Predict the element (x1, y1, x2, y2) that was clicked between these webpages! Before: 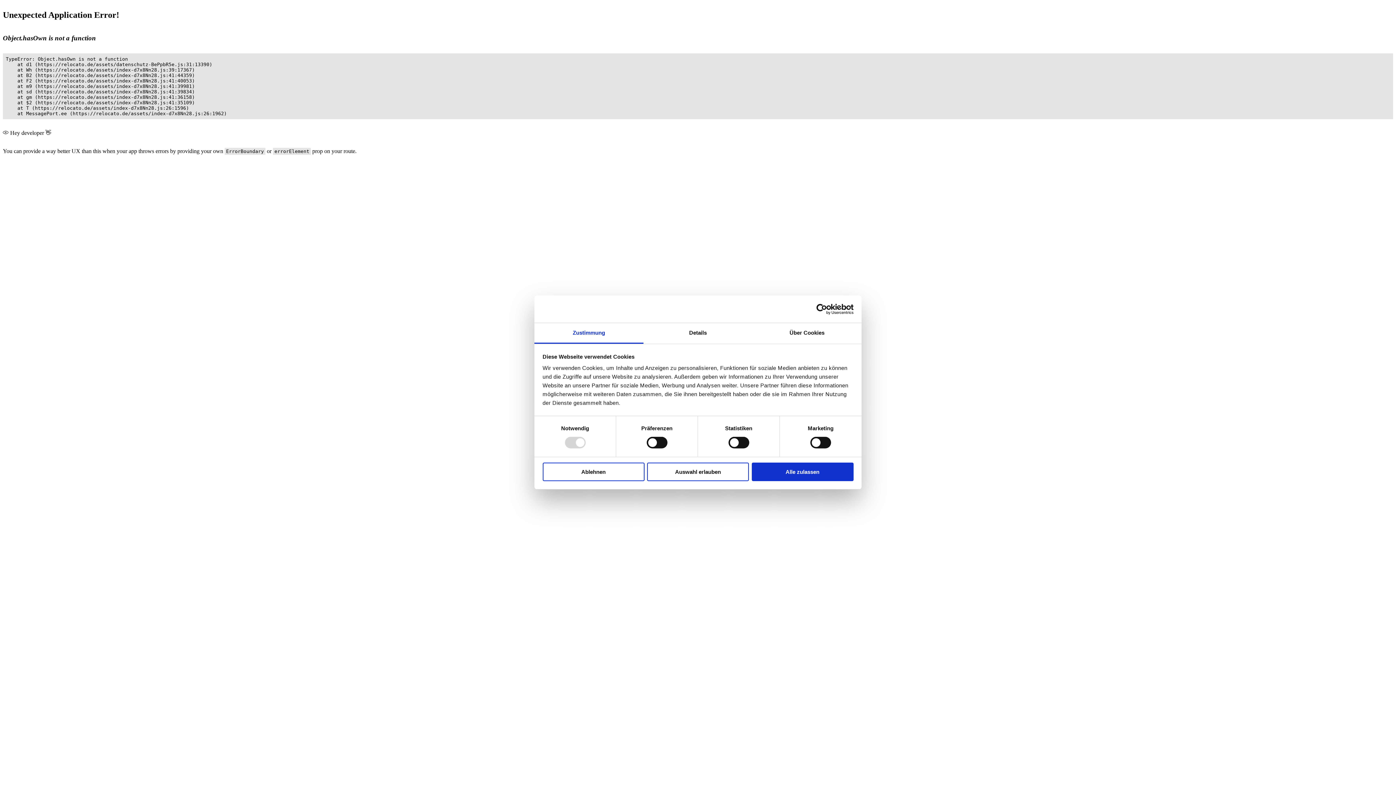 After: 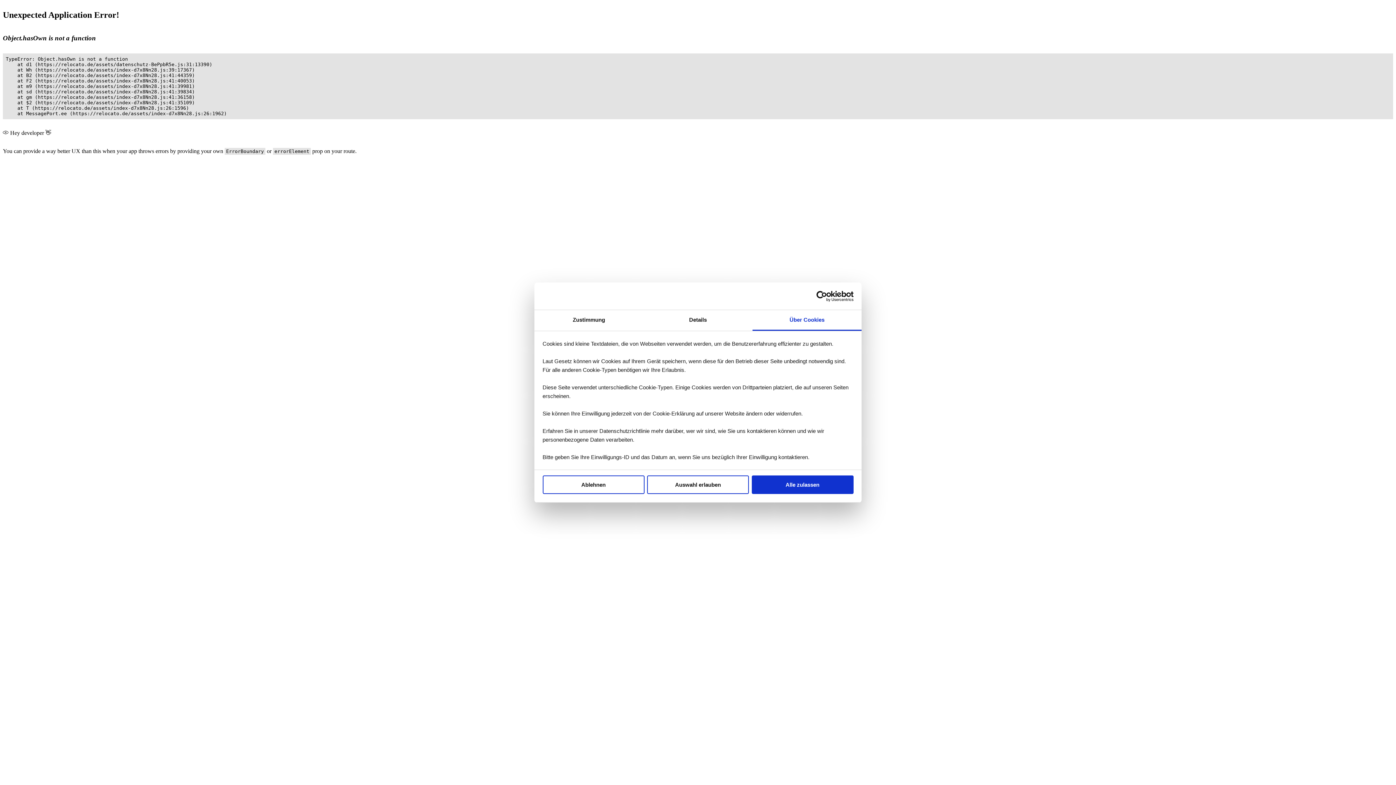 Action: bbox: (752, 323, 861, 343) label: Über Cookies